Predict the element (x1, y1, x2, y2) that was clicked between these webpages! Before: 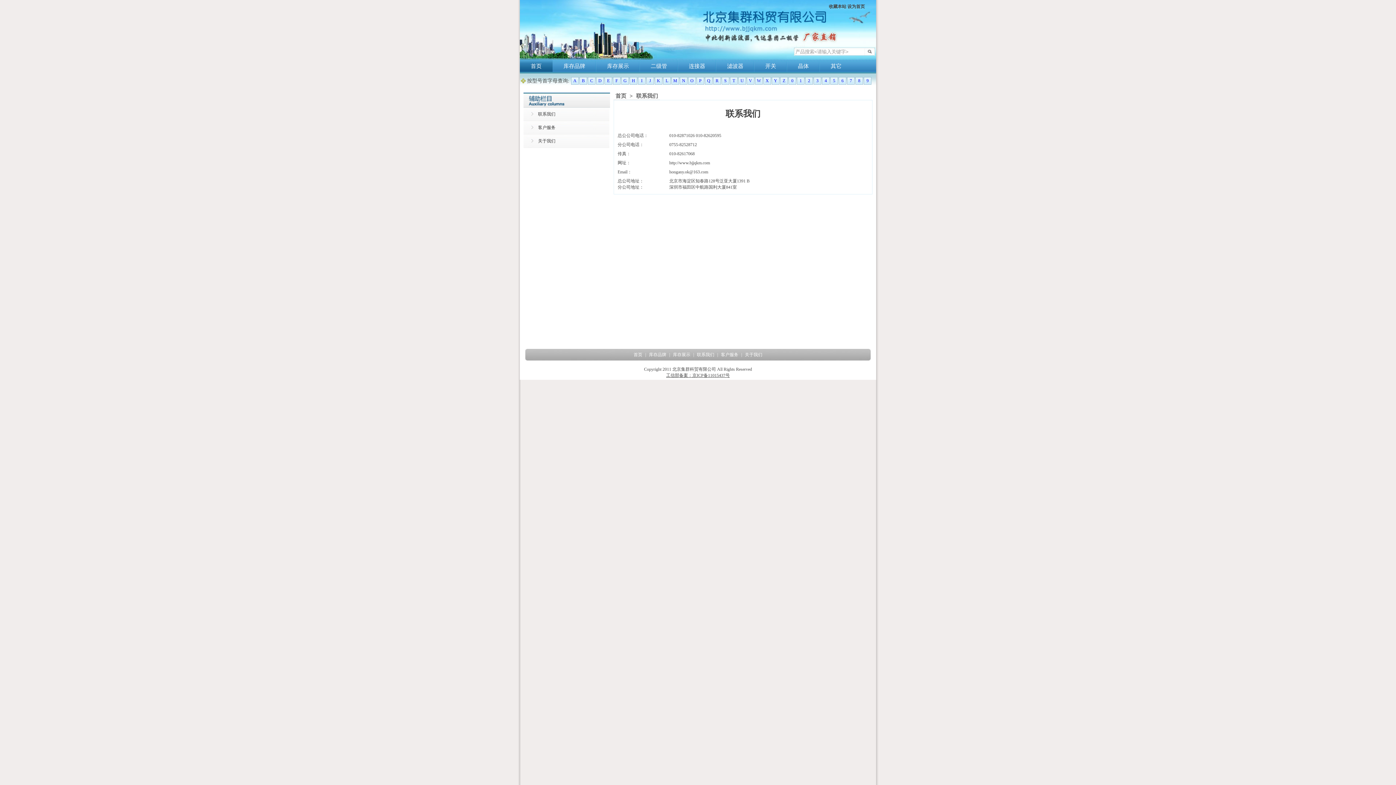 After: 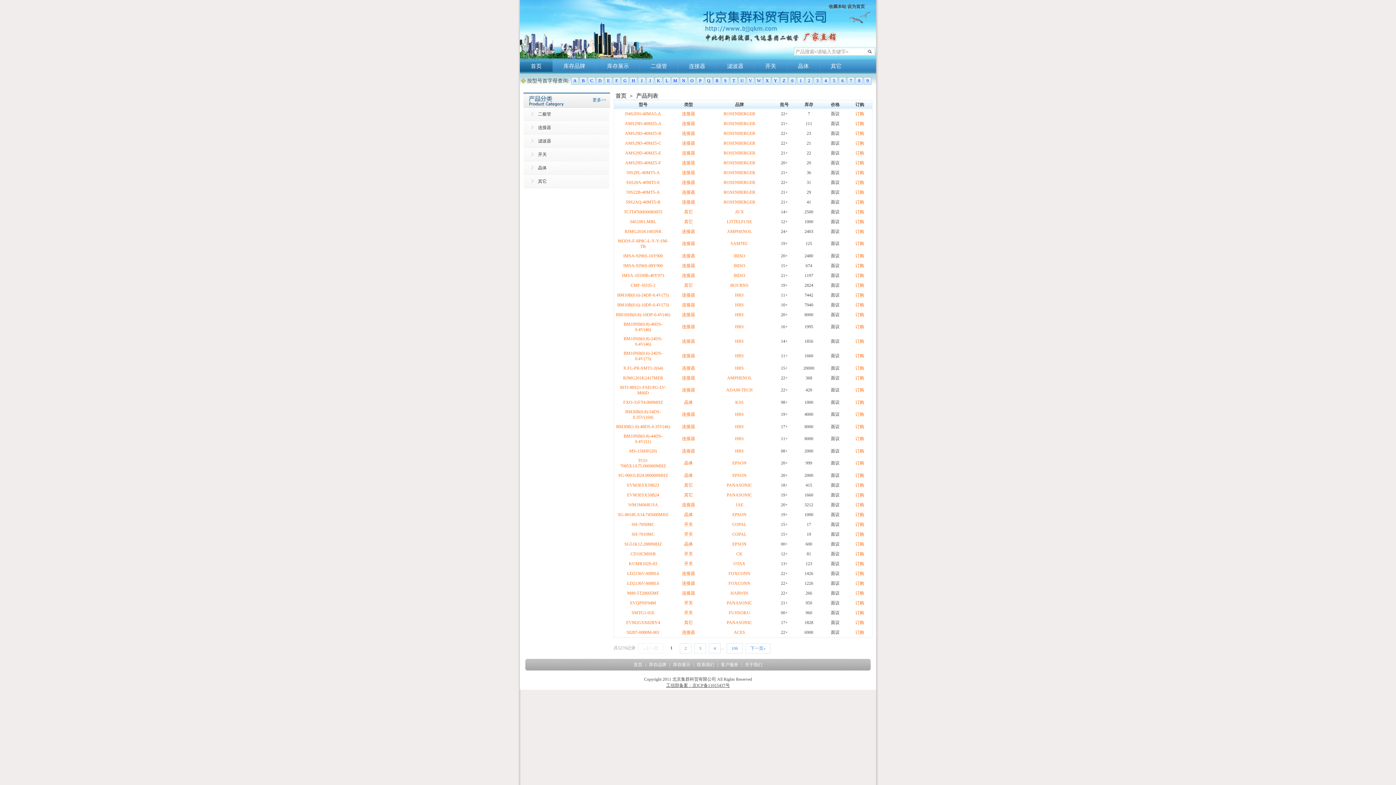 Action: label: M bbox: (671, 77, 679, 84)